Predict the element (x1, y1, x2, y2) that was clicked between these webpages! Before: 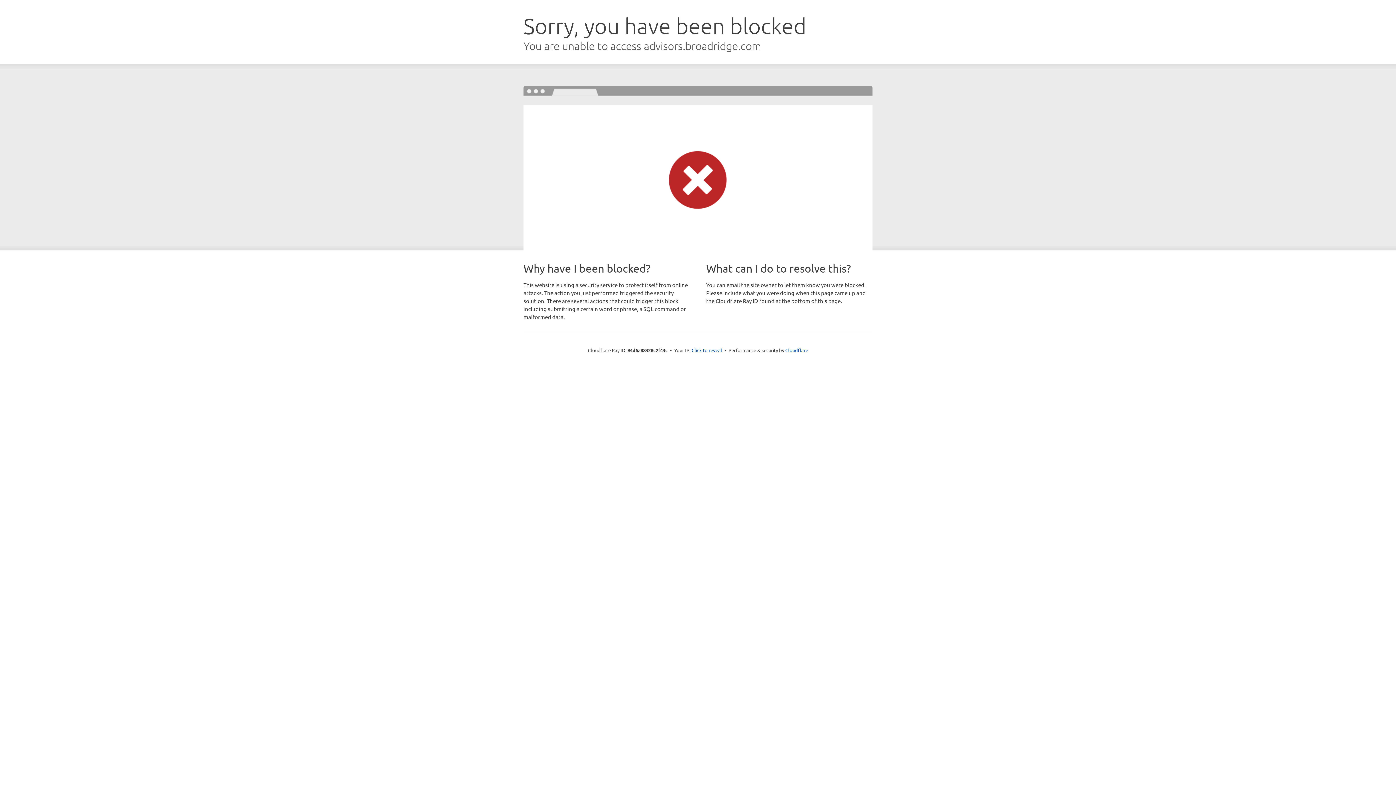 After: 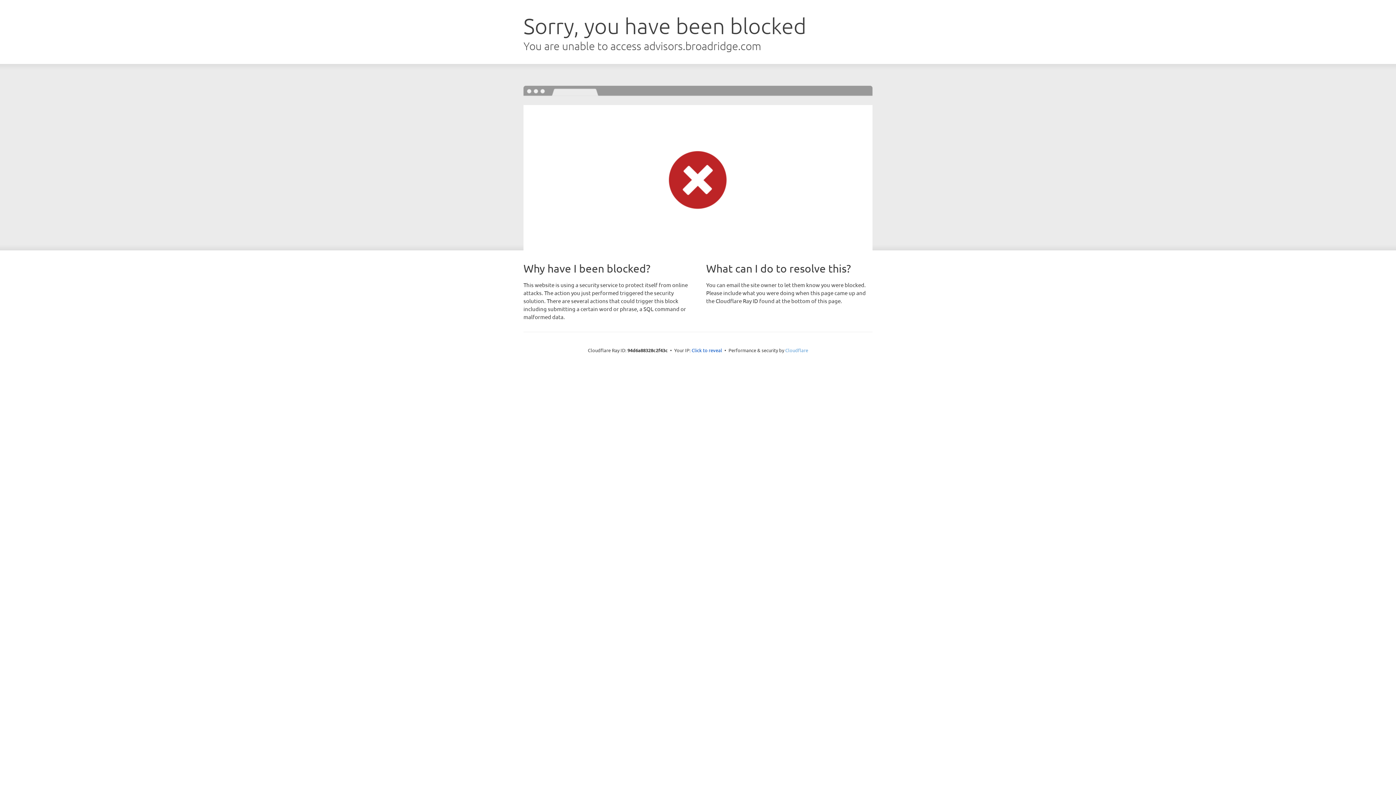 Action: label: Cloudflare bbox: (785, 347, 808, 353)